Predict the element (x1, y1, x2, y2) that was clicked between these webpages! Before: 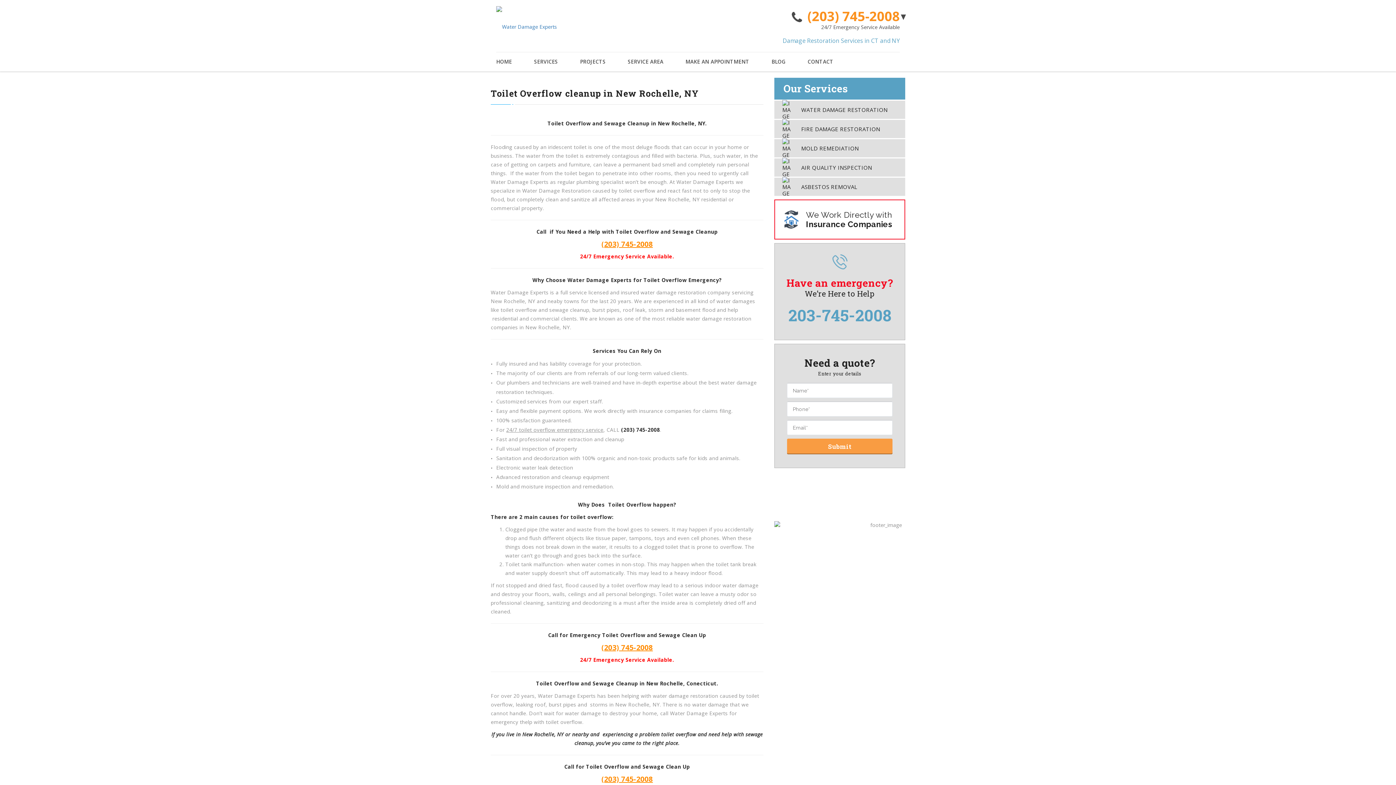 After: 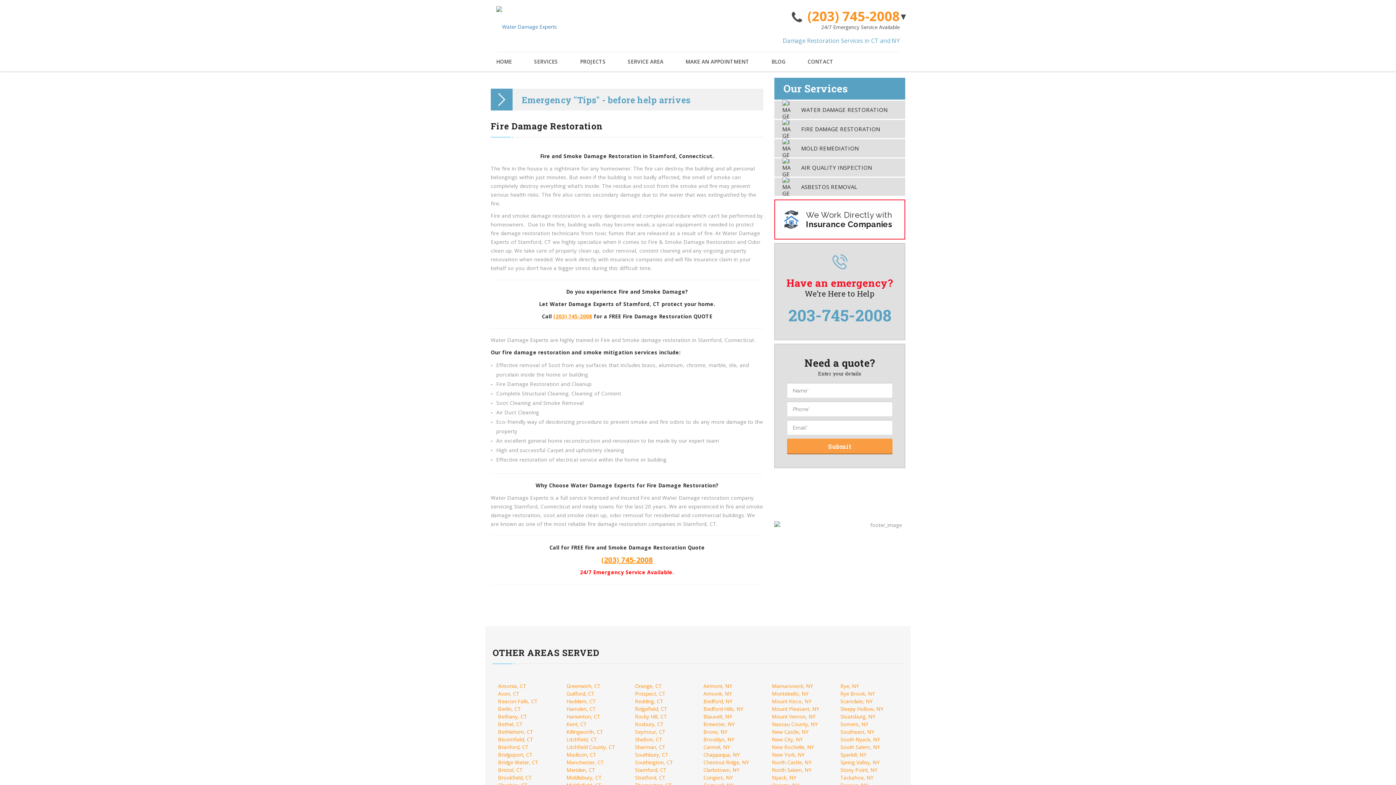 Action: label: FIRE DAMAGE RESTORATION bbox: (774, 120, 905, 138)